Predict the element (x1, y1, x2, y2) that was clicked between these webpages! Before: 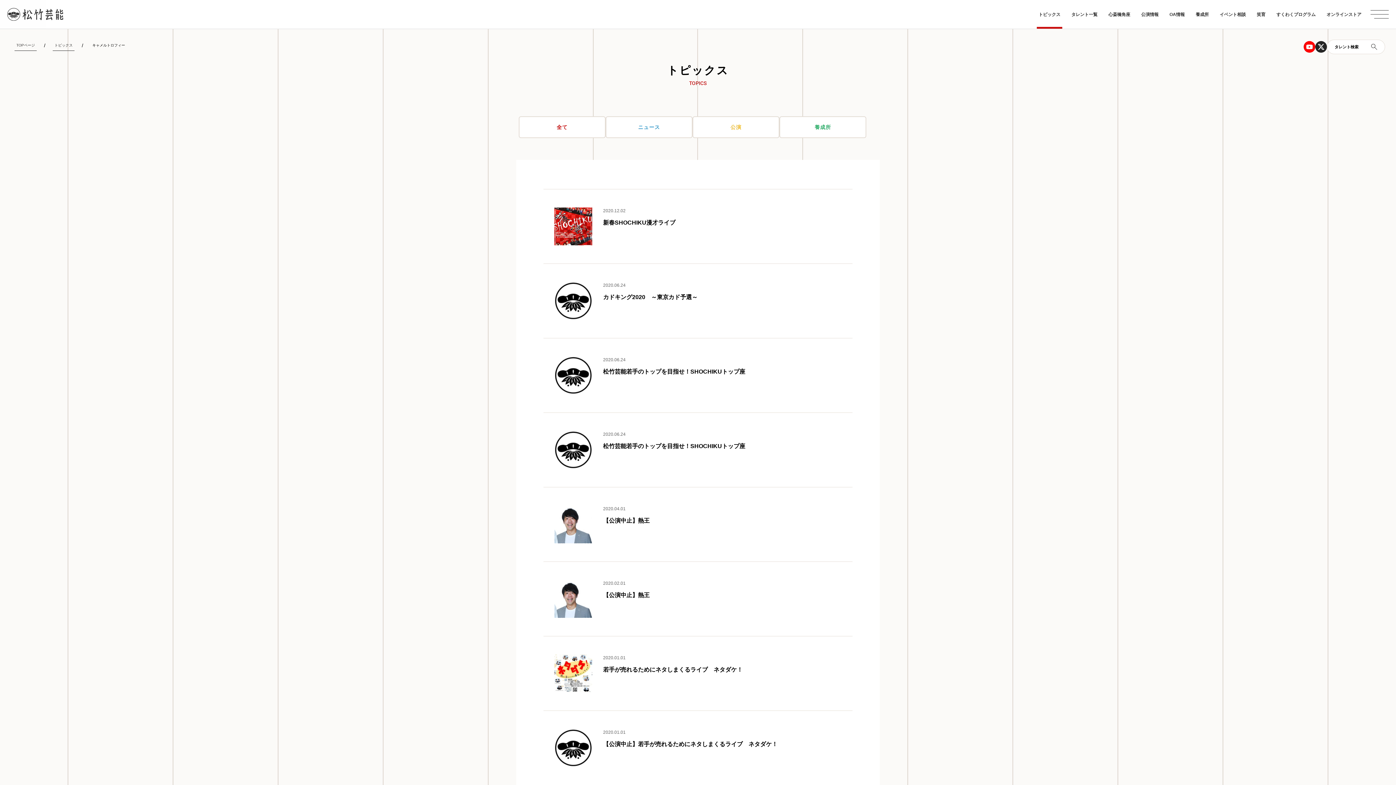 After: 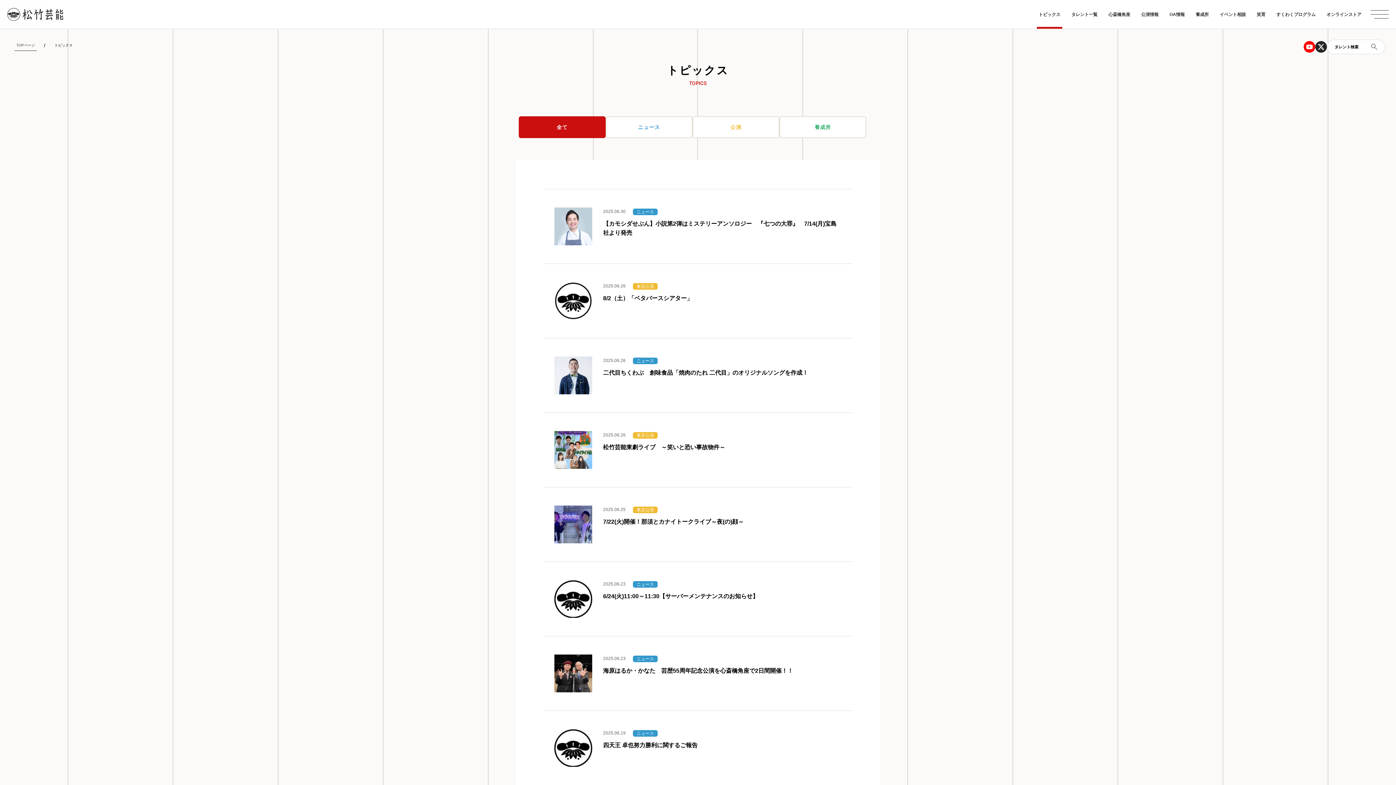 Action: label: 全て bbox: (518, 116, 605, 138)